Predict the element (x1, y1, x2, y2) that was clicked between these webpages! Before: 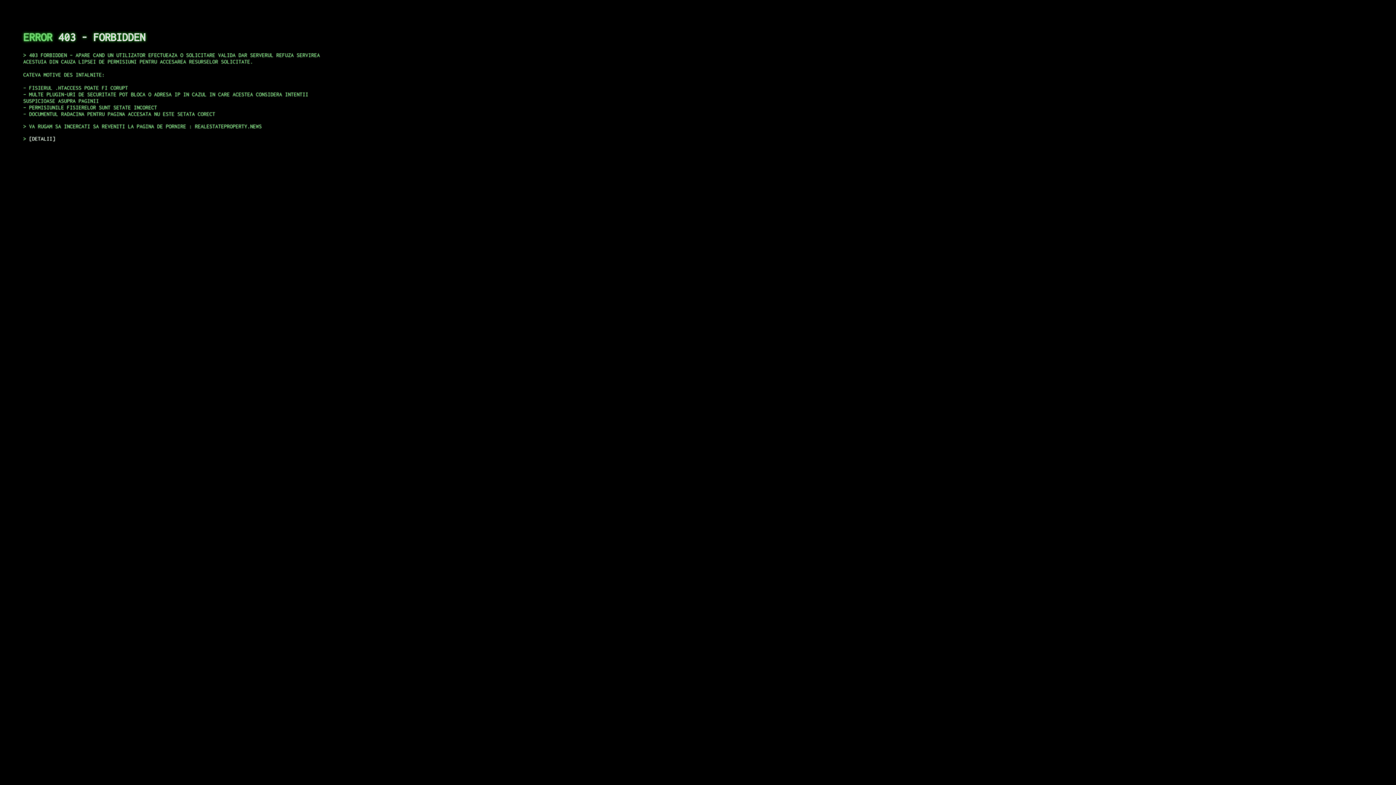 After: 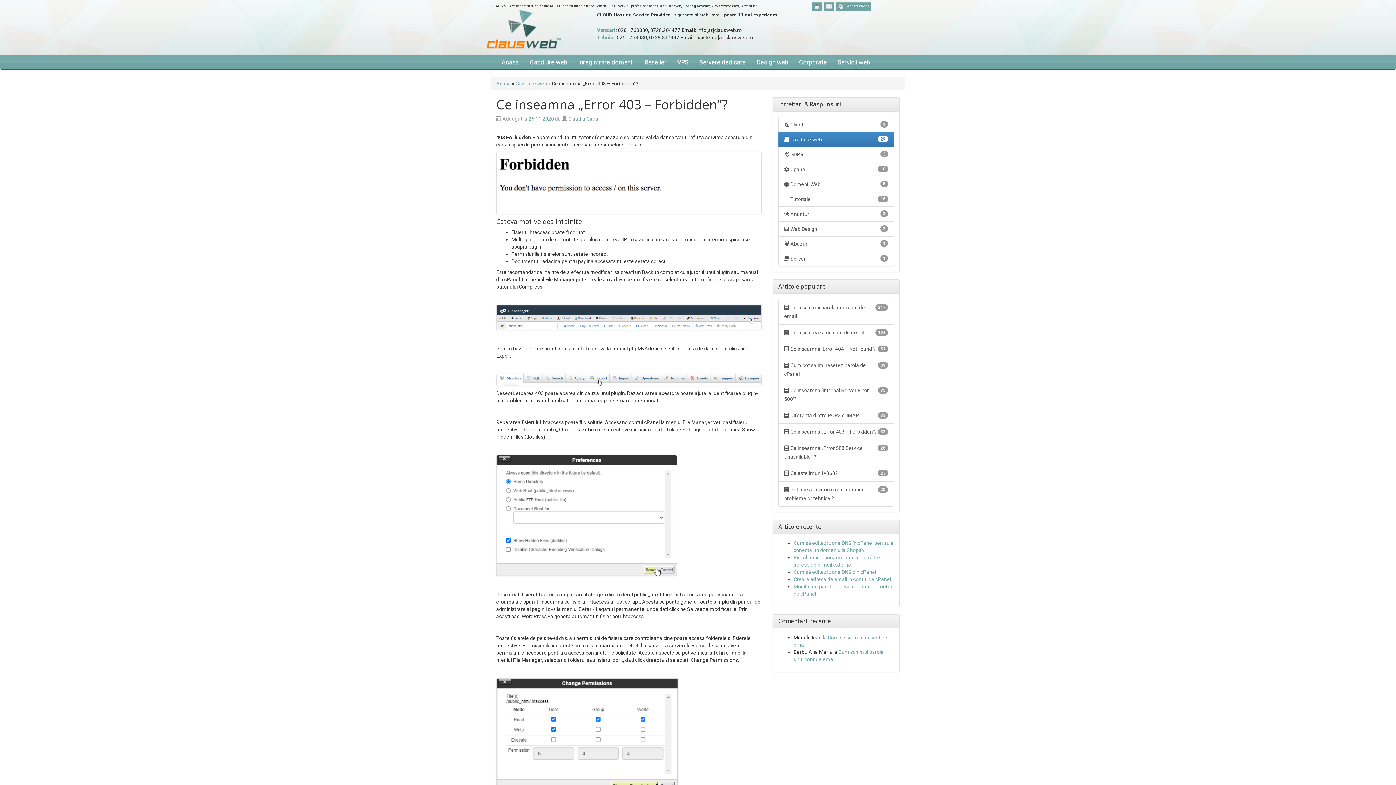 Action: label: DETALII bbox: (29, 135, 55, 141)